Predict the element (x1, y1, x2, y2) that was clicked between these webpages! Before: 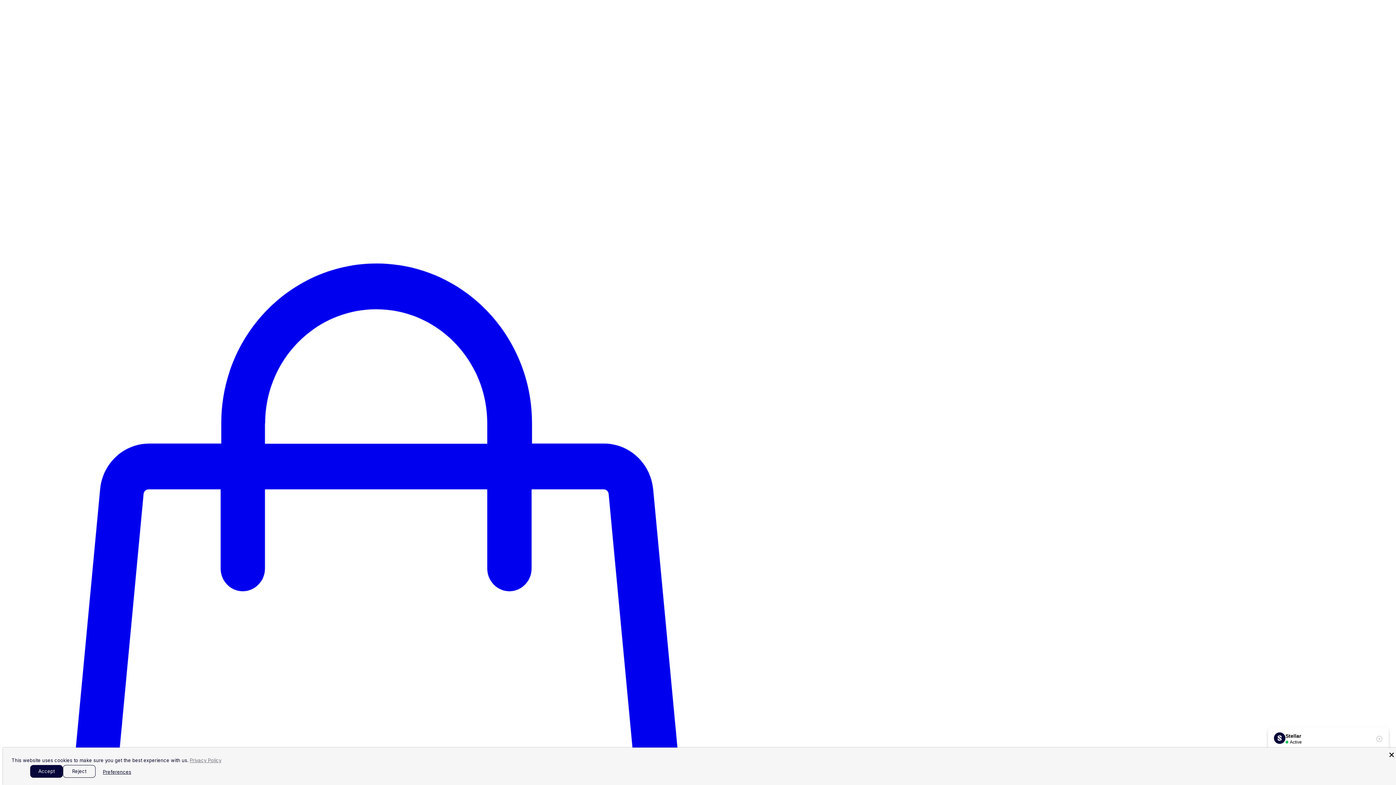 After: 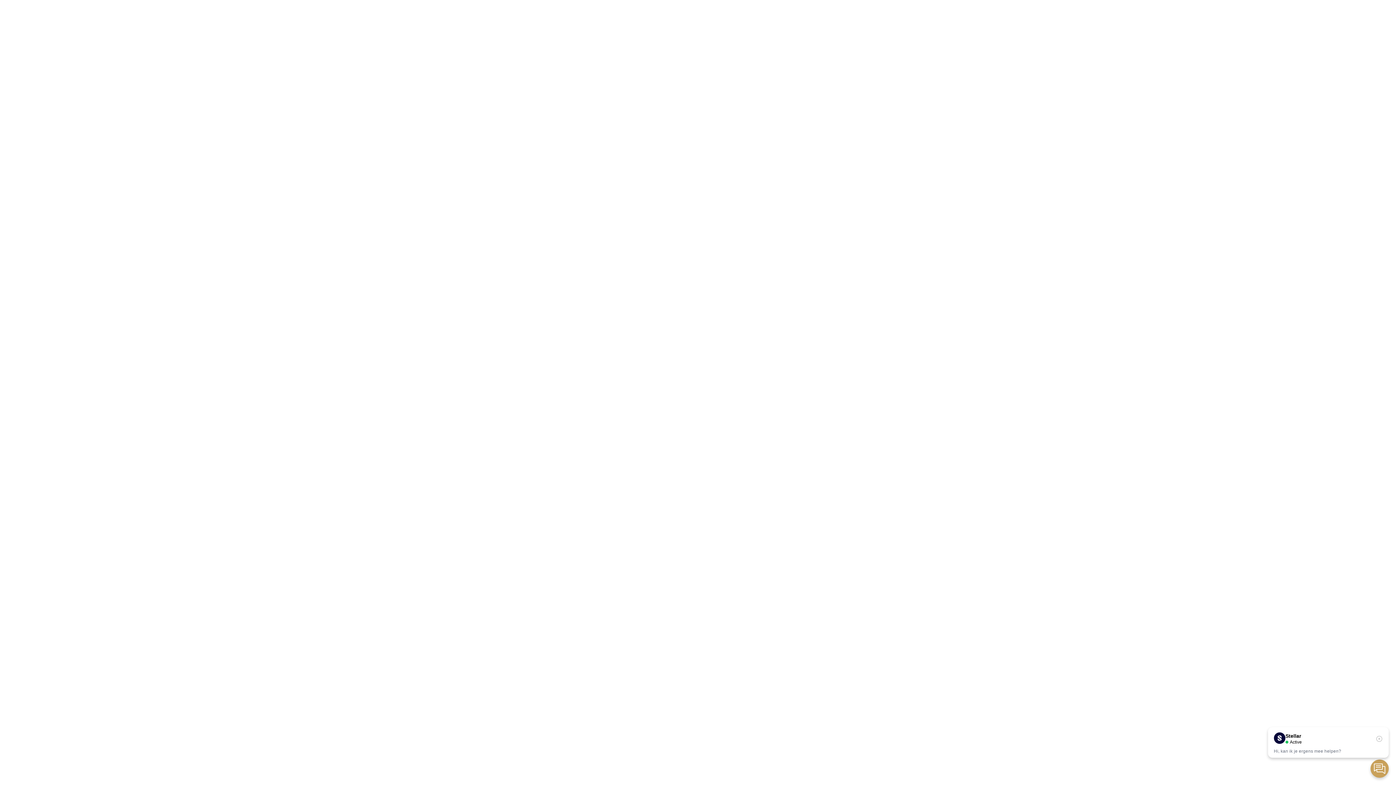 Action: label: Reject bbox: (62, 765, 95, 778)